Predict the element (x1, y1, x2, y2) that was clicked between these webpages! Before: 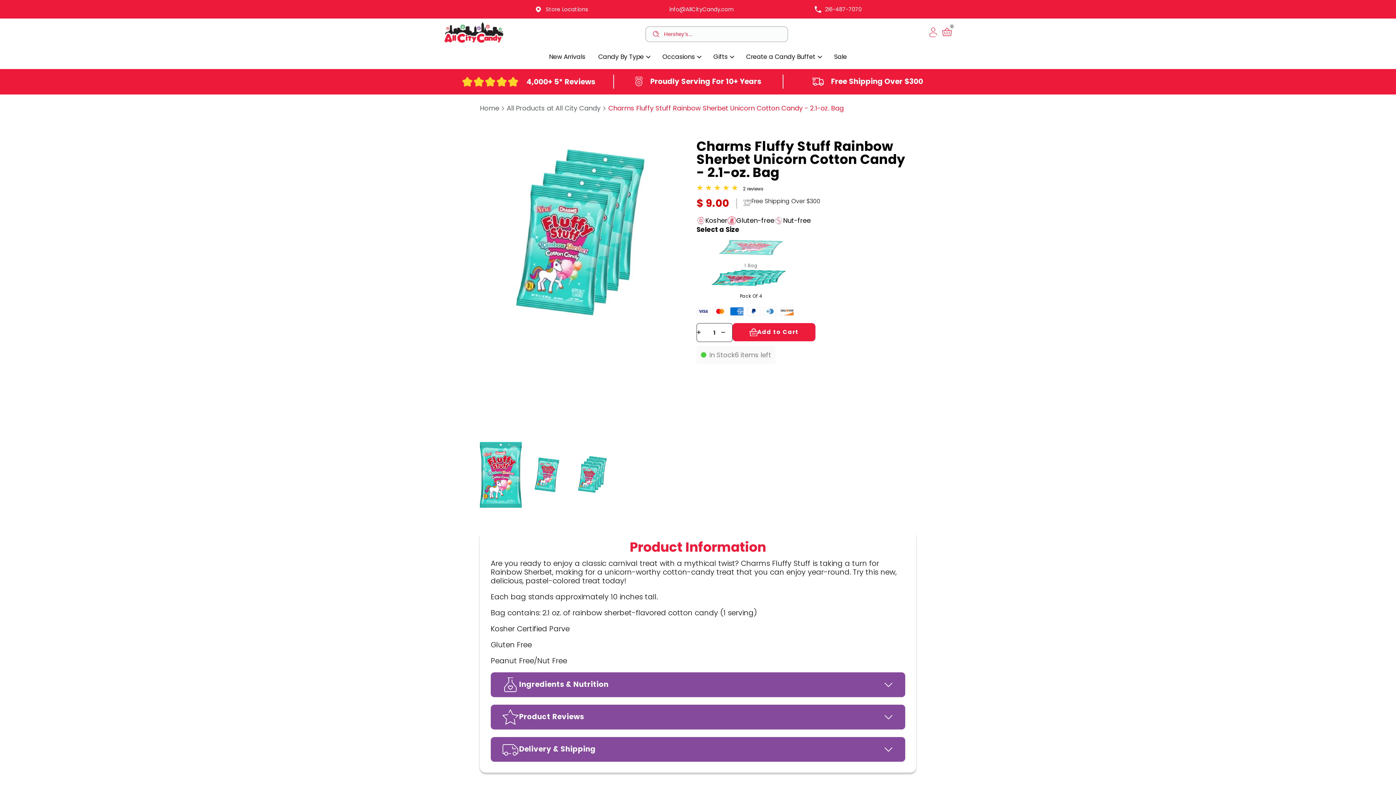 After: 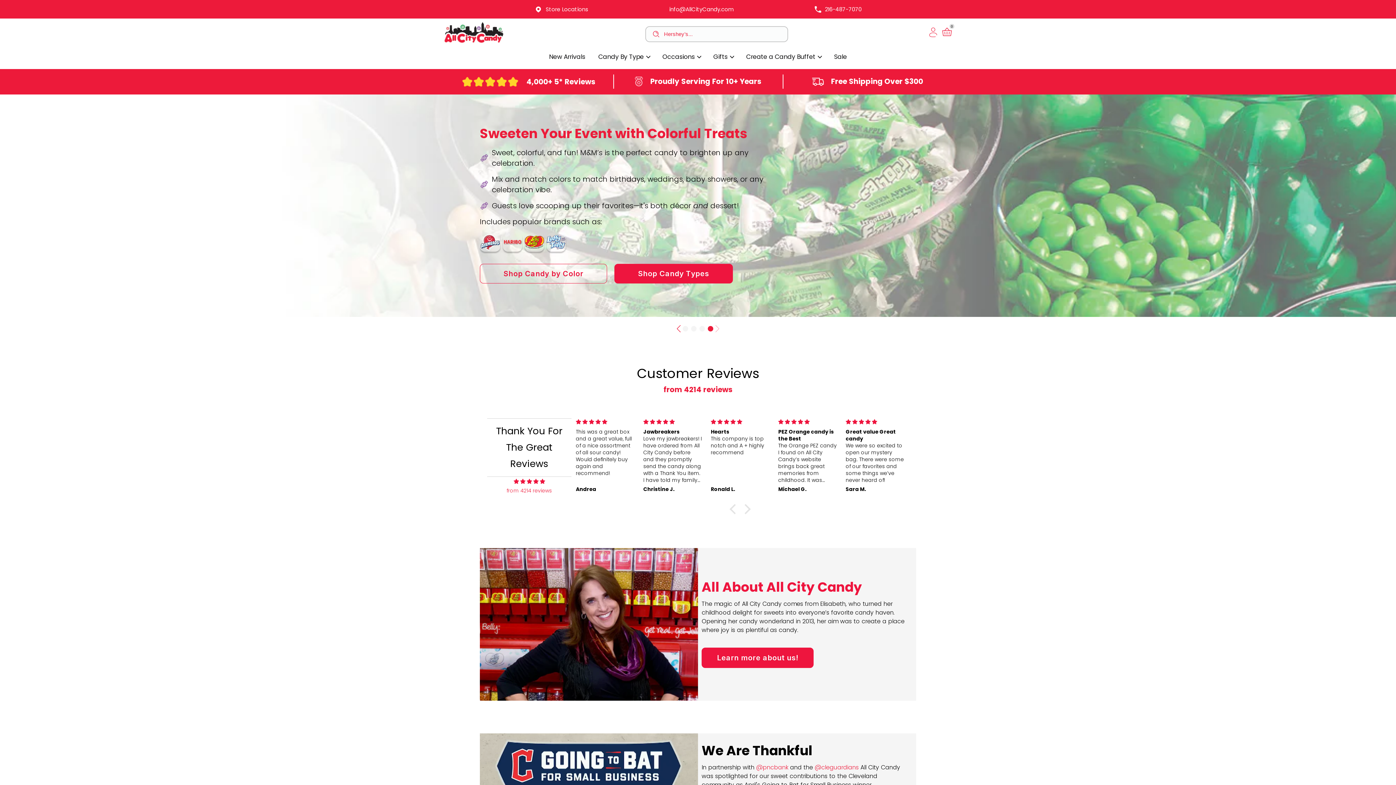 Action: bbox: (480, 103, 499, 112) label: Home